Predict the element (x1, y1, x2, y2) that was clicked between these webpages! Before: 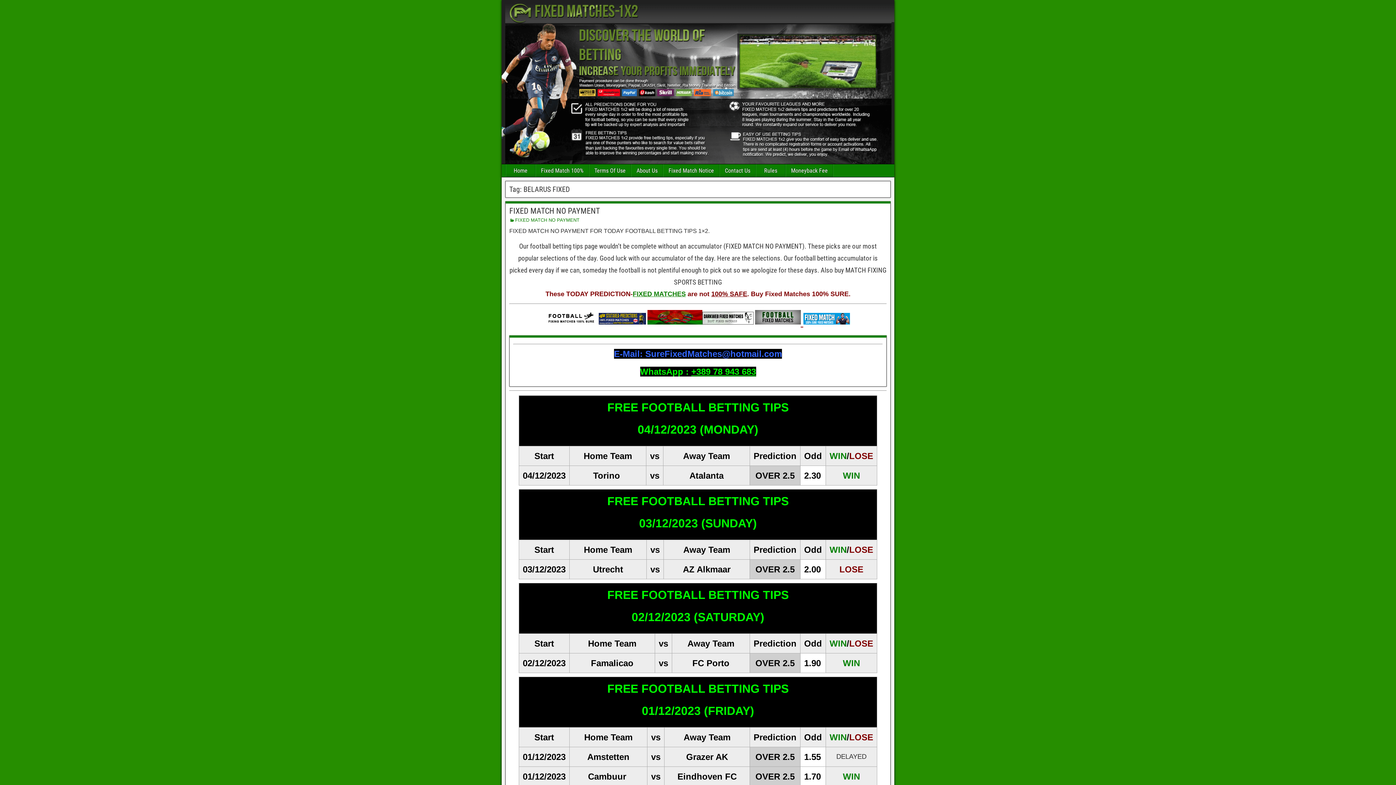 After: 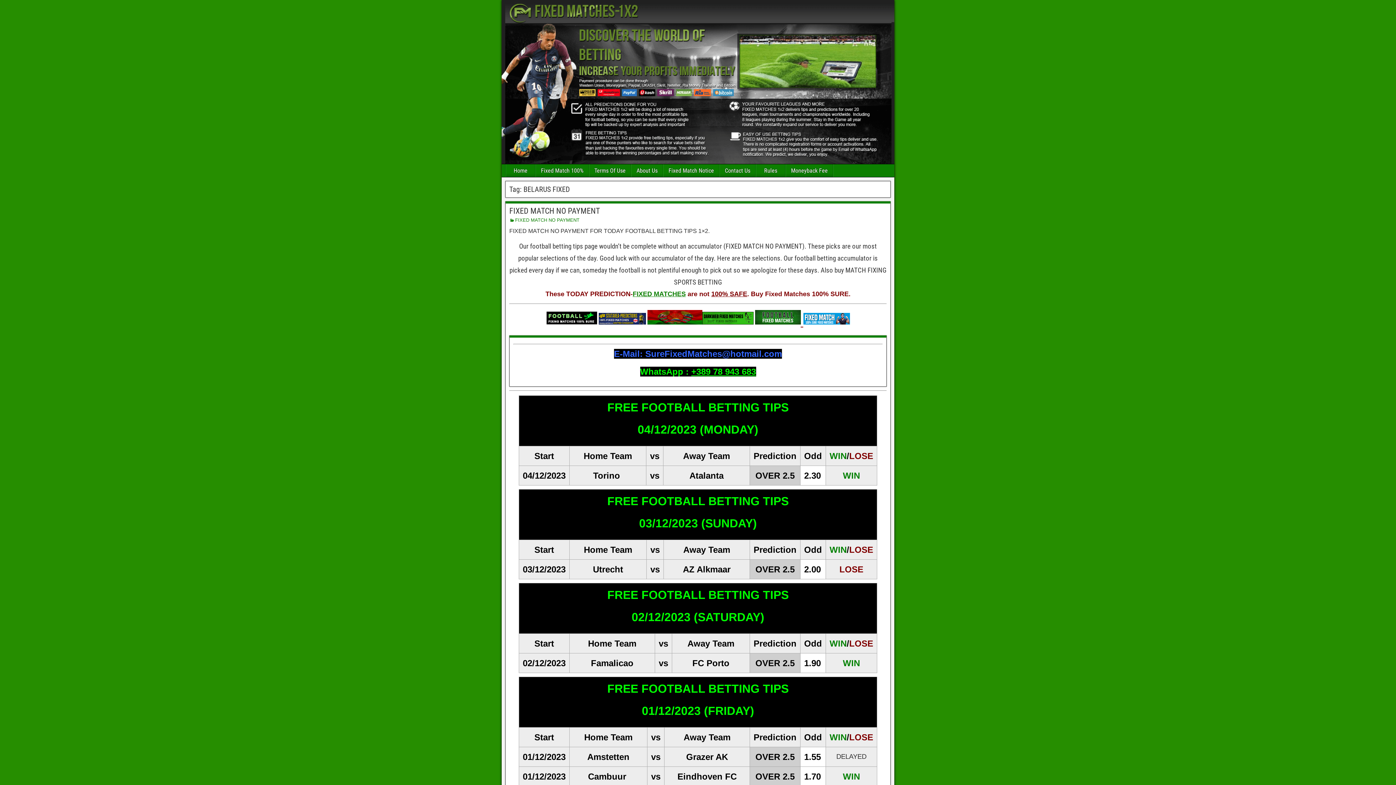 Action: bbox: (803, 318, 850, 328)